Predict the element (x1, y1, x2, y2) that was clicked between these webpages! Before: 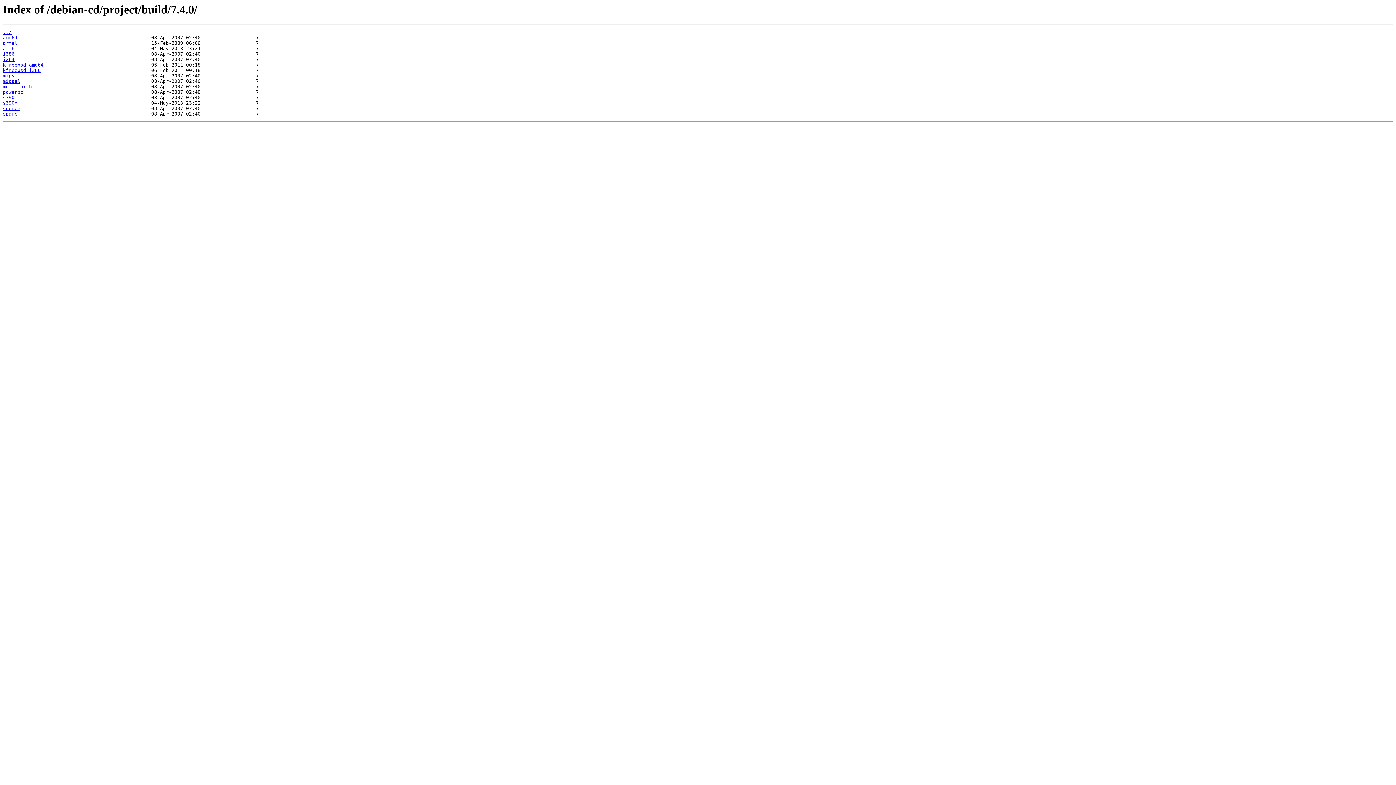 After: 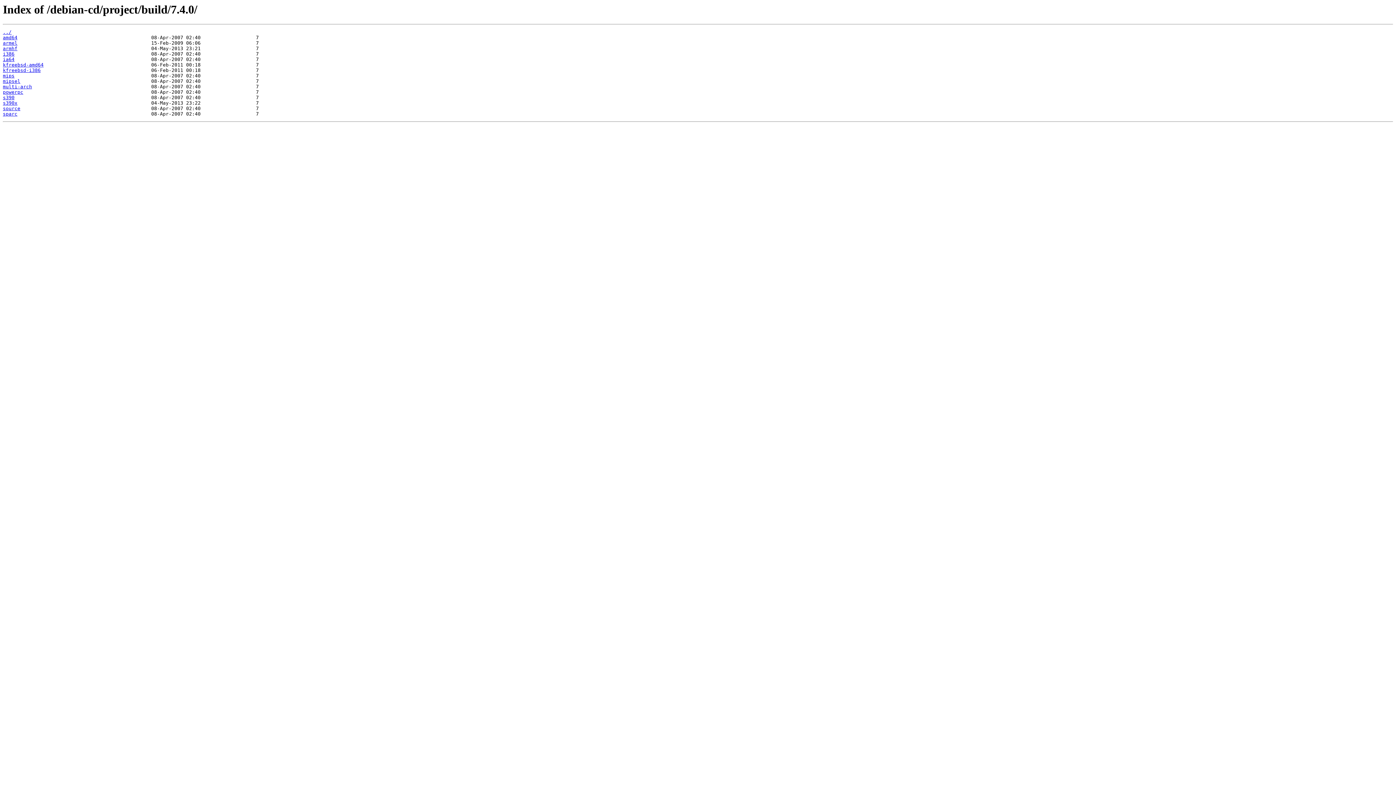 Action: label: amd64 bbox: (2, 35, 17, 40)